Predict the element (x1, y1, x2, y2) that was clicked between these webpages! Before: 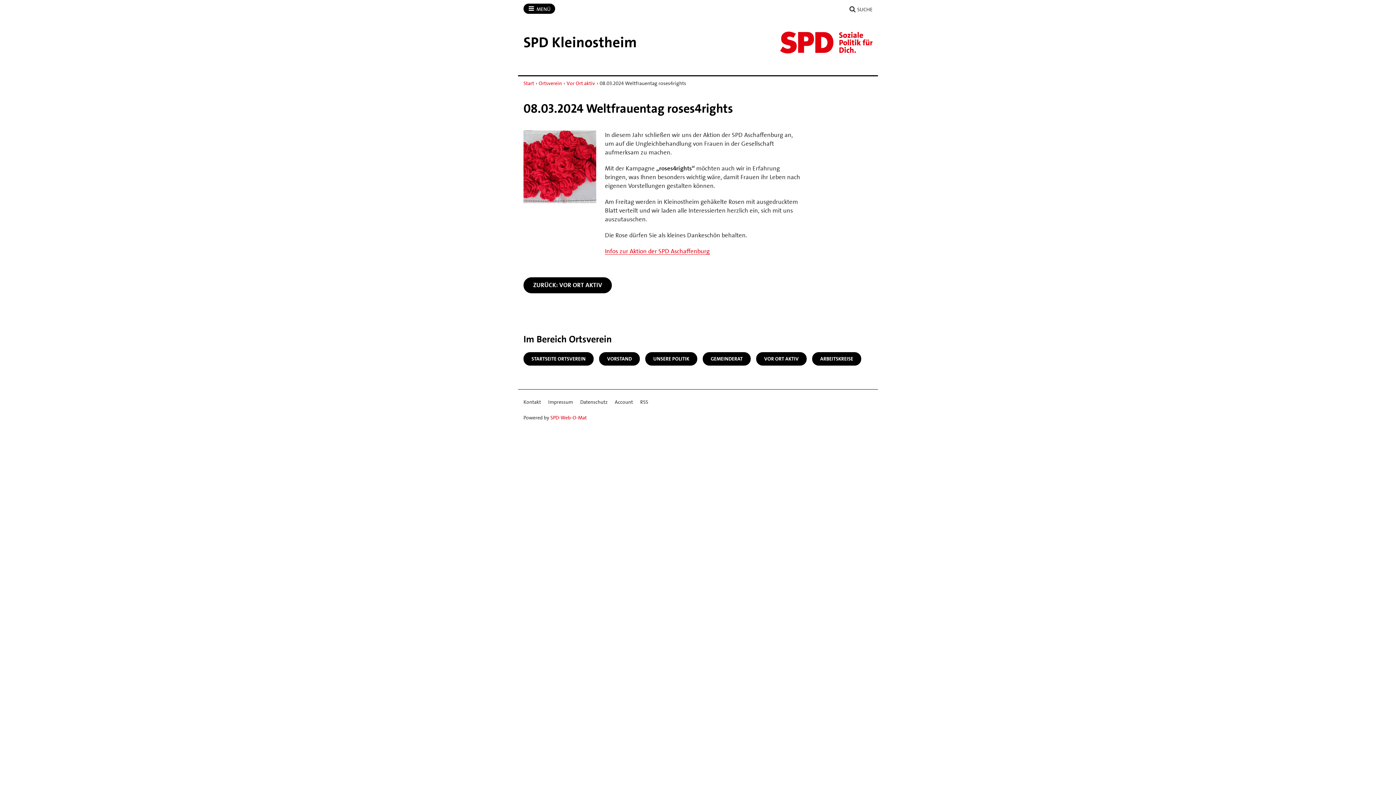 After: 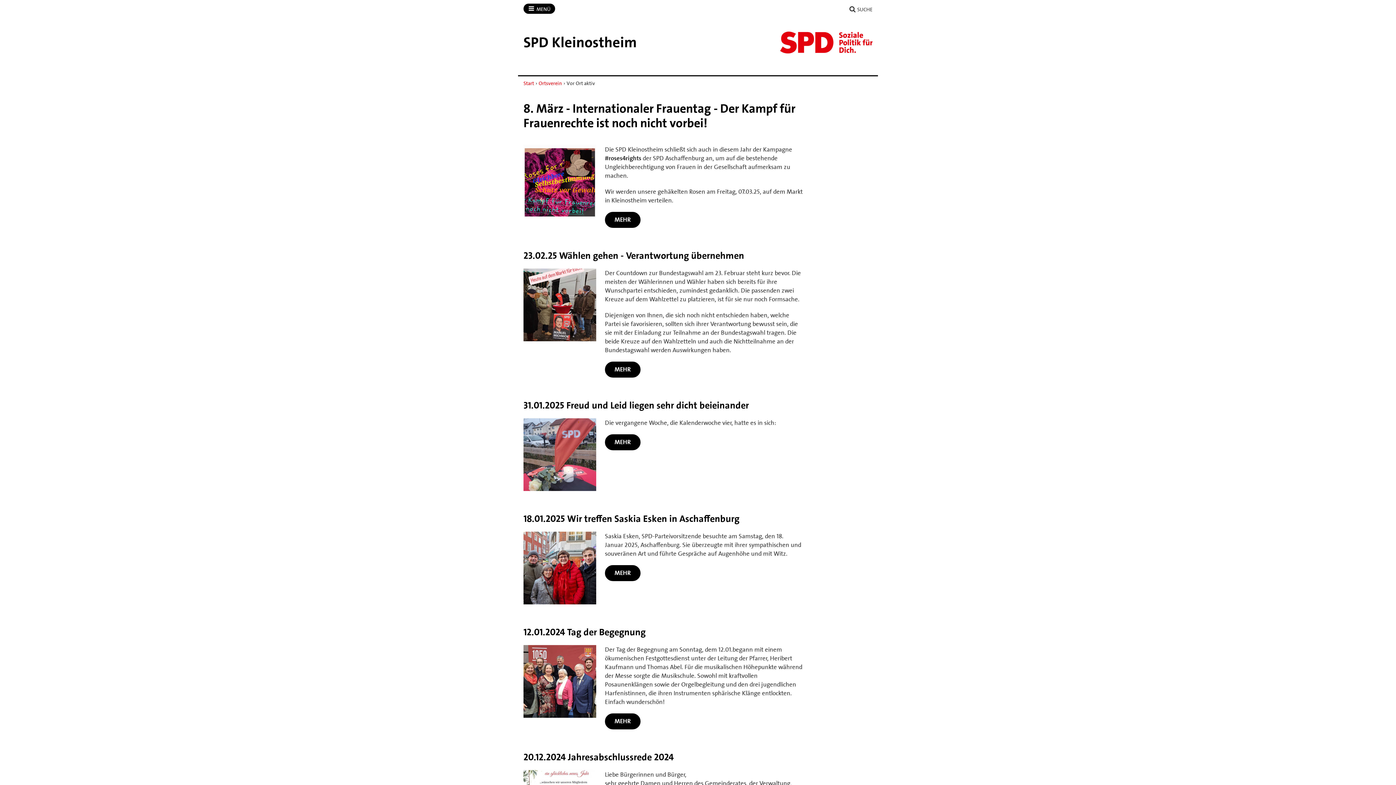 Action: label: VOR ORT AKTIV bbox: (756, 352, 806, 365)